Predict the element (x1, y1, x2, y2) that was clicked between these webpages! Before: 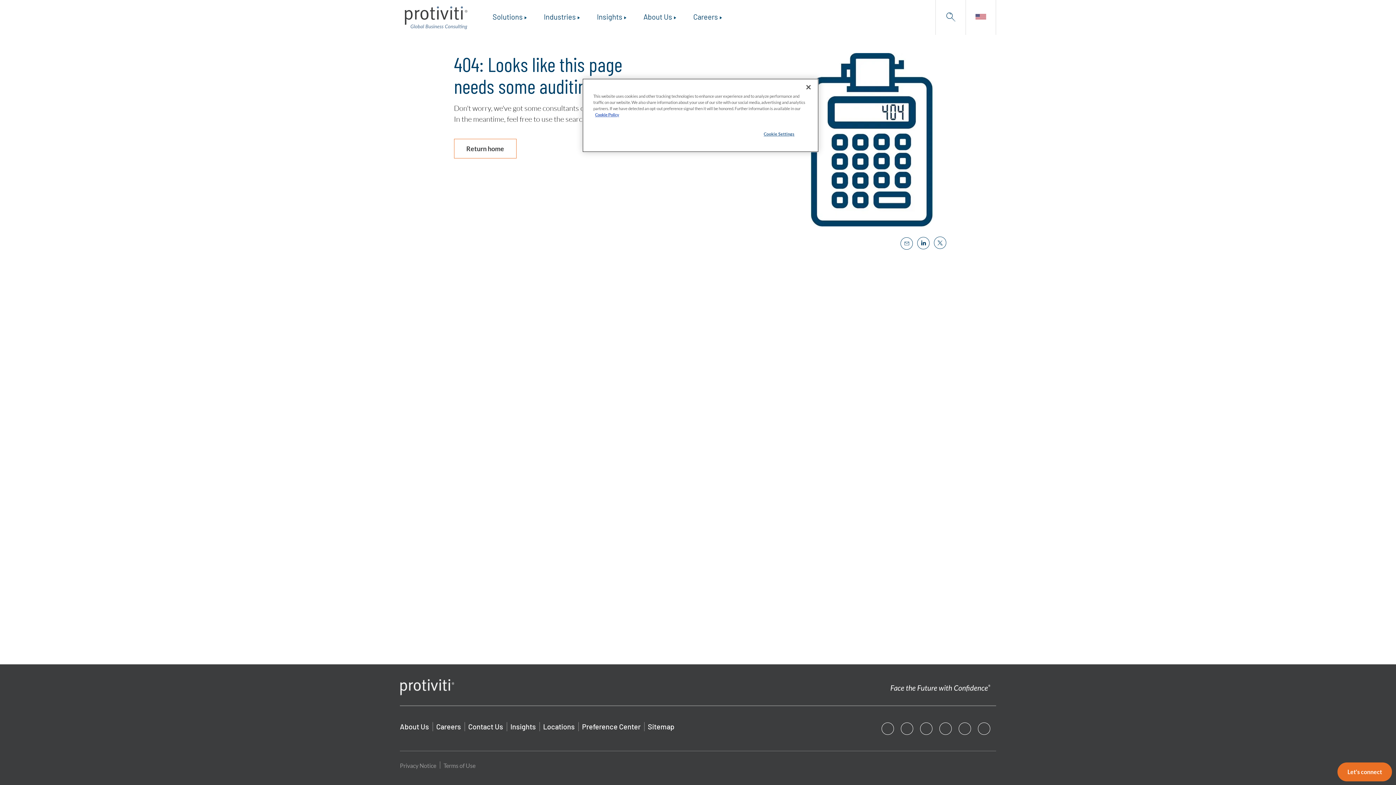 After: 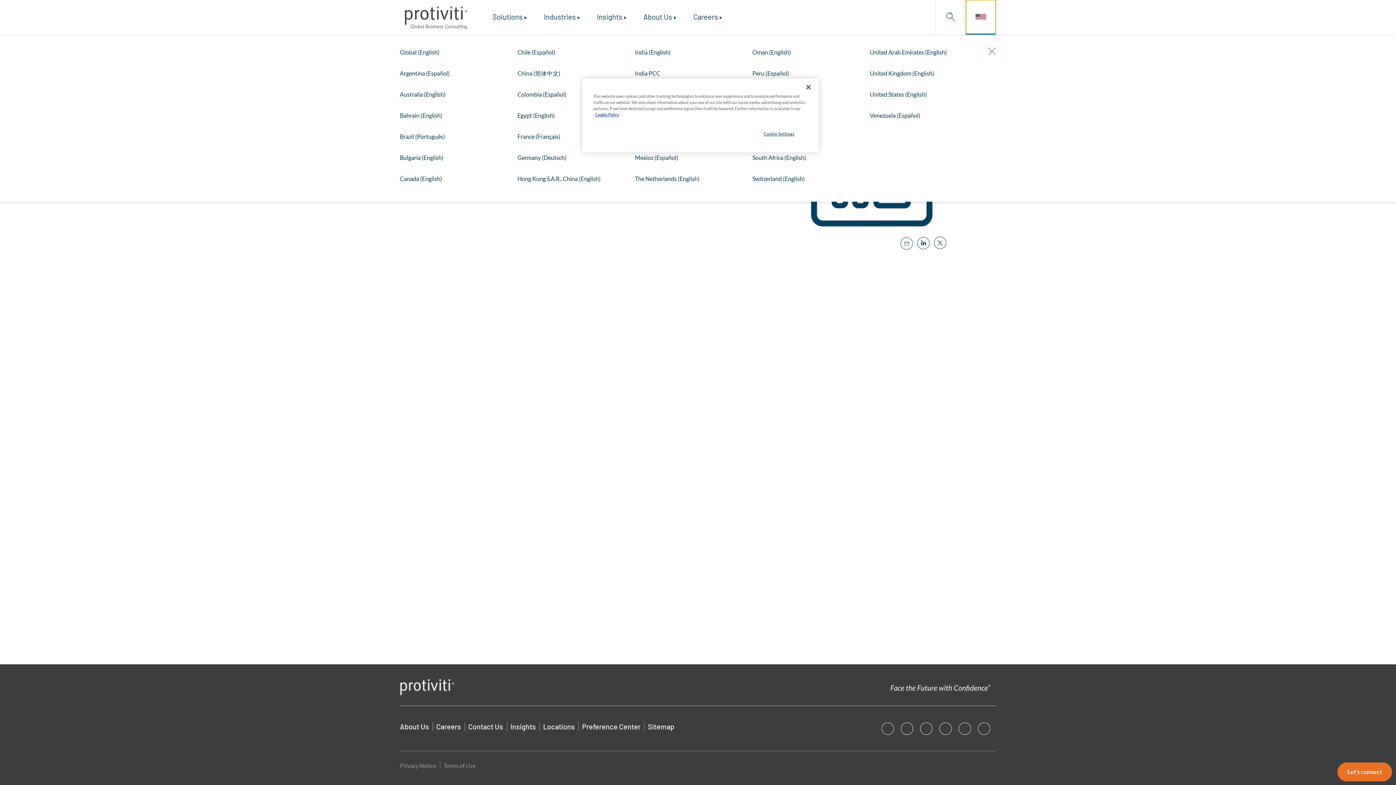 Action: bbox: (966, 0, 996, 34) label: Languages